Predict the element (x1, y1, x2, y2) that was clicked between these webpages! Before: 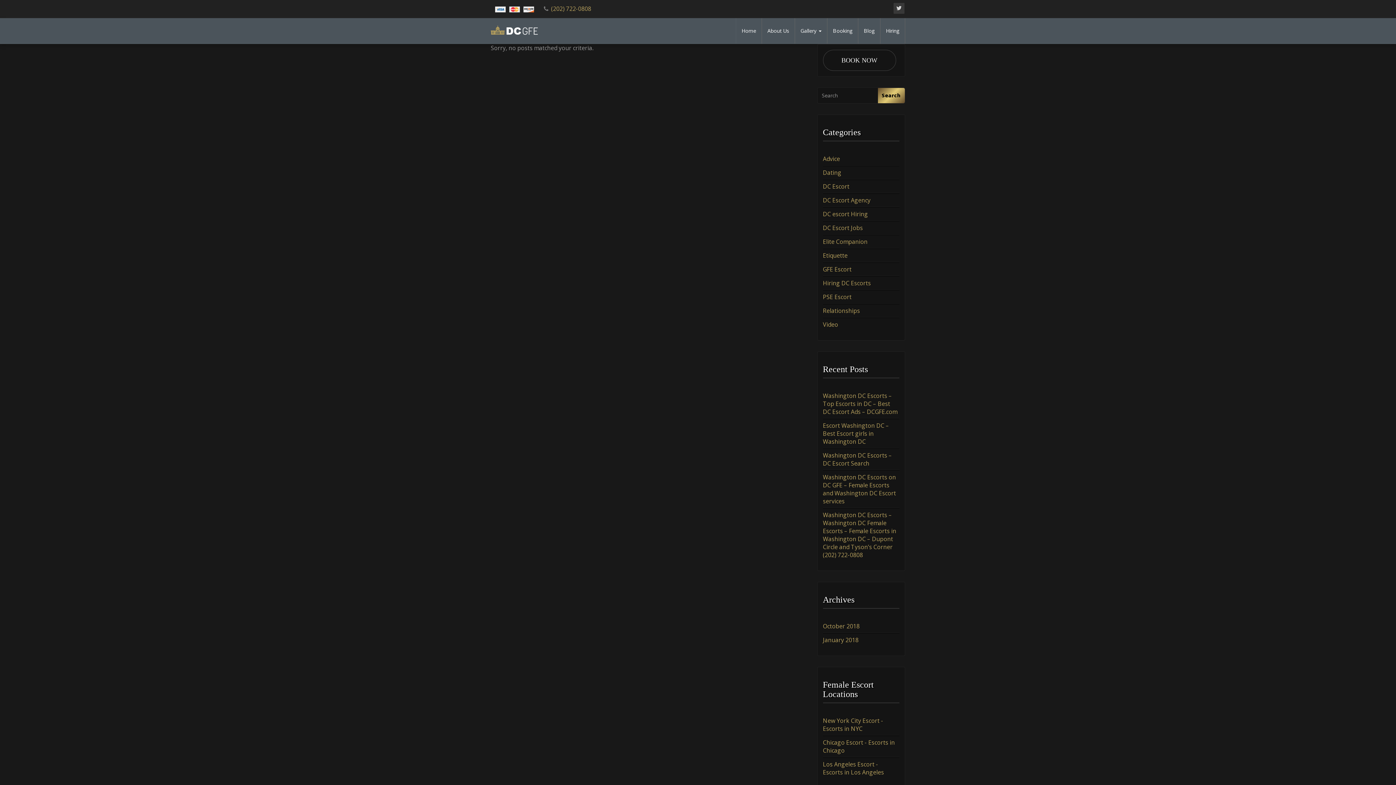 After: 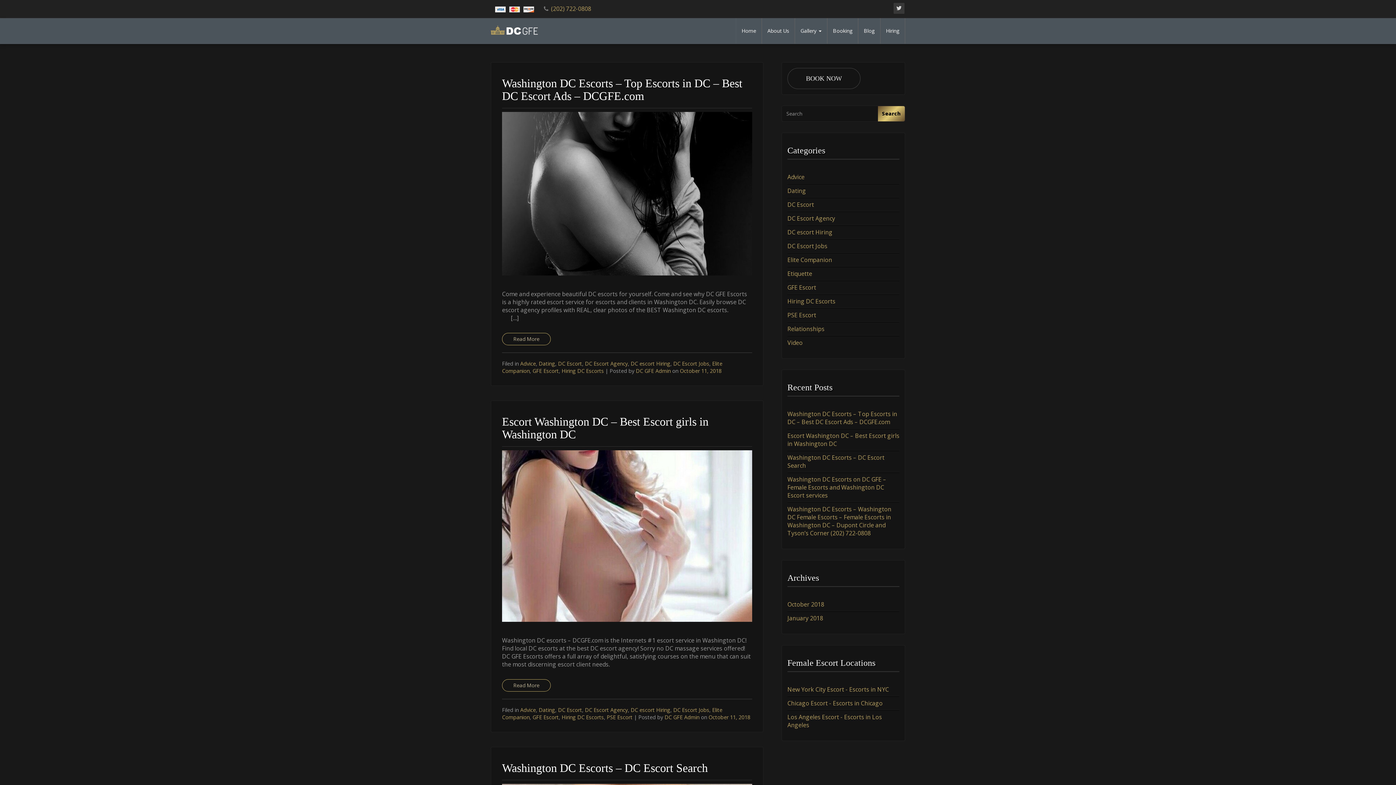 Action: bbox: (823, 154, 840, 162) label: Advice